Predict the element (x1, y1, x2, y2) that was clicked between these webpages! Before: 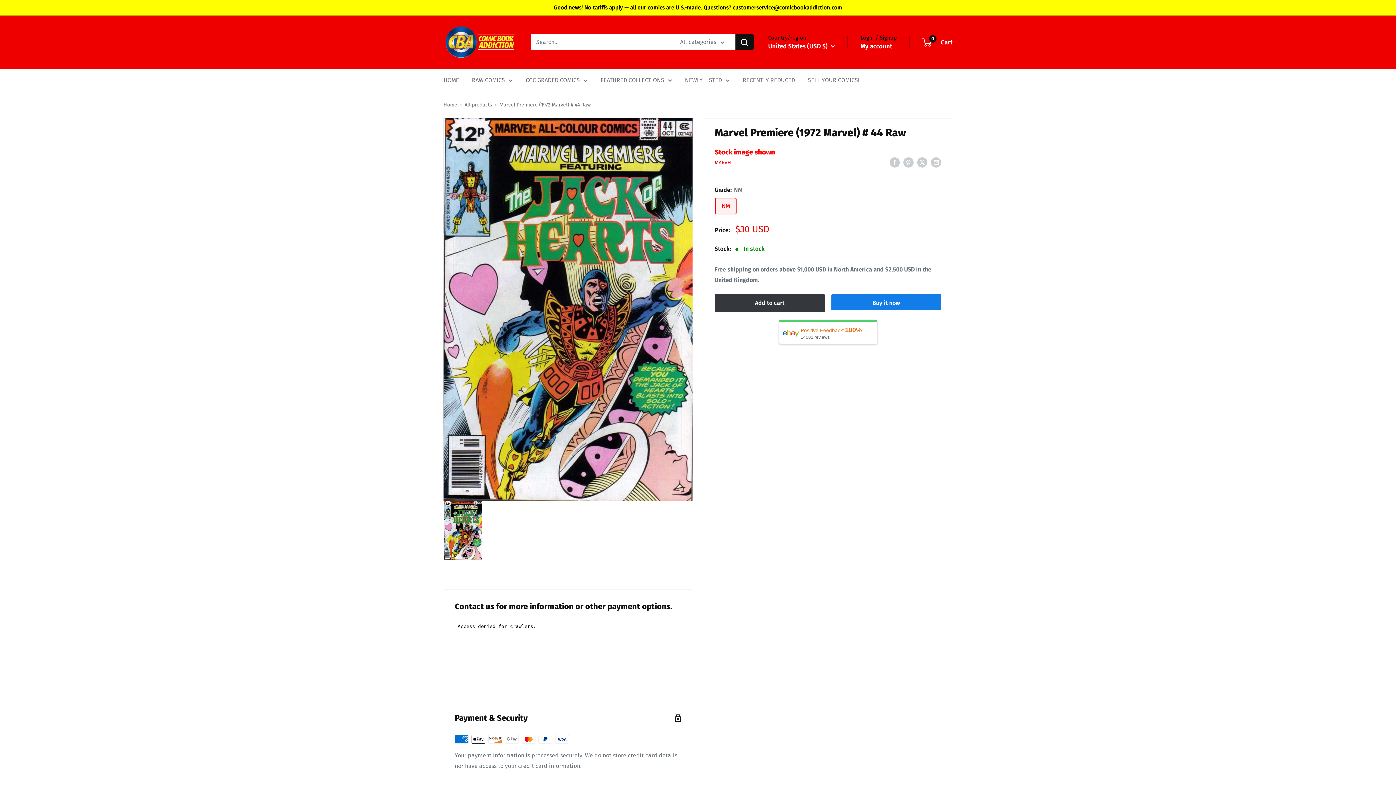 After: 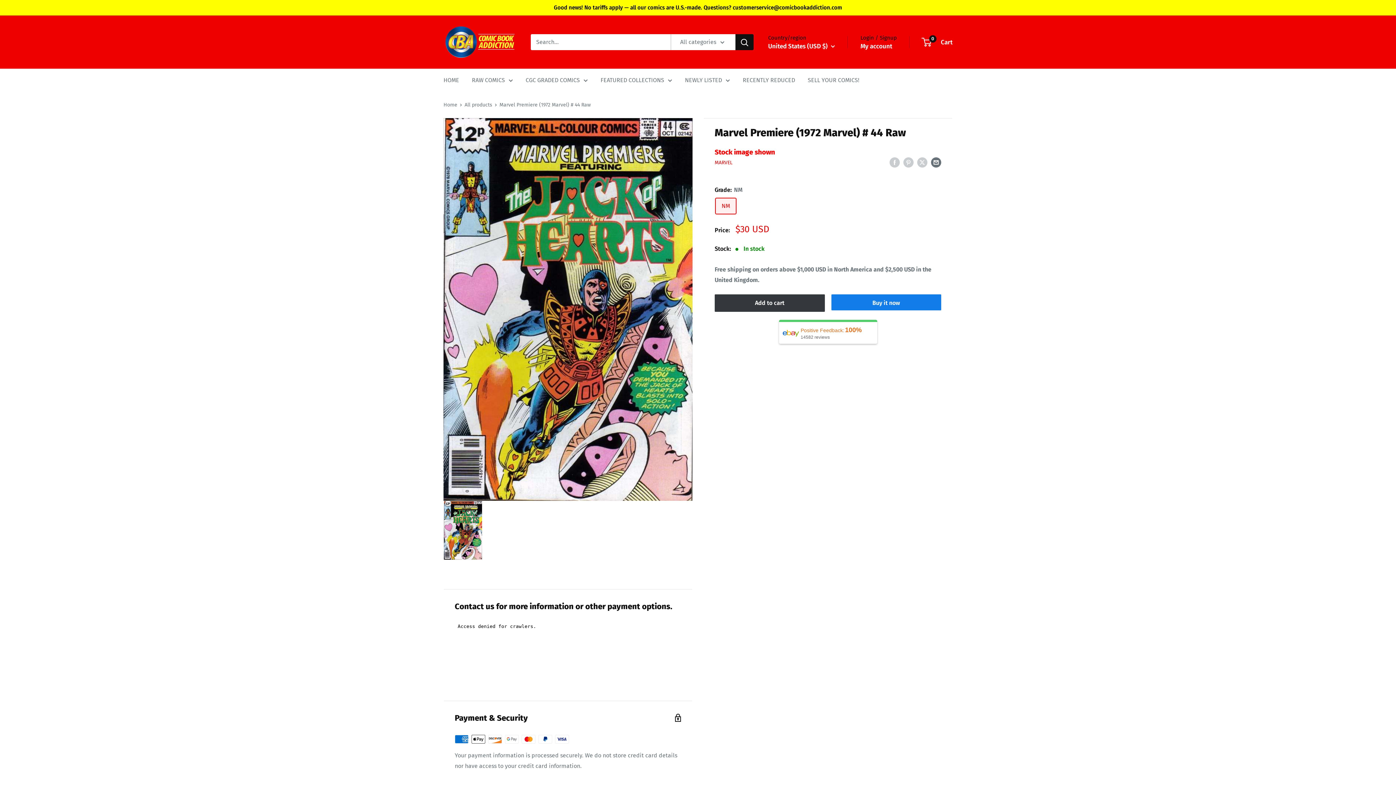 Action: label: Share by email bbox: (931, 156, 941, 167)